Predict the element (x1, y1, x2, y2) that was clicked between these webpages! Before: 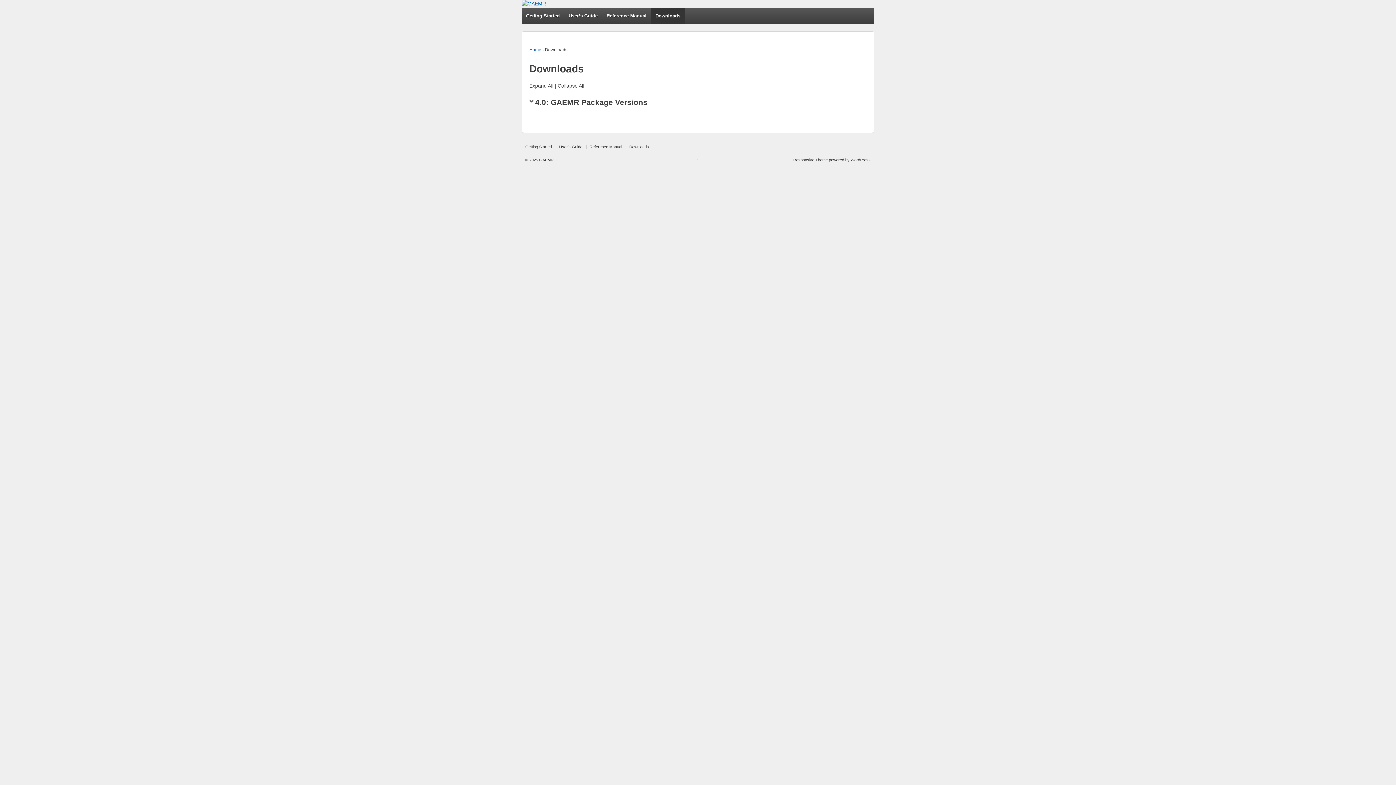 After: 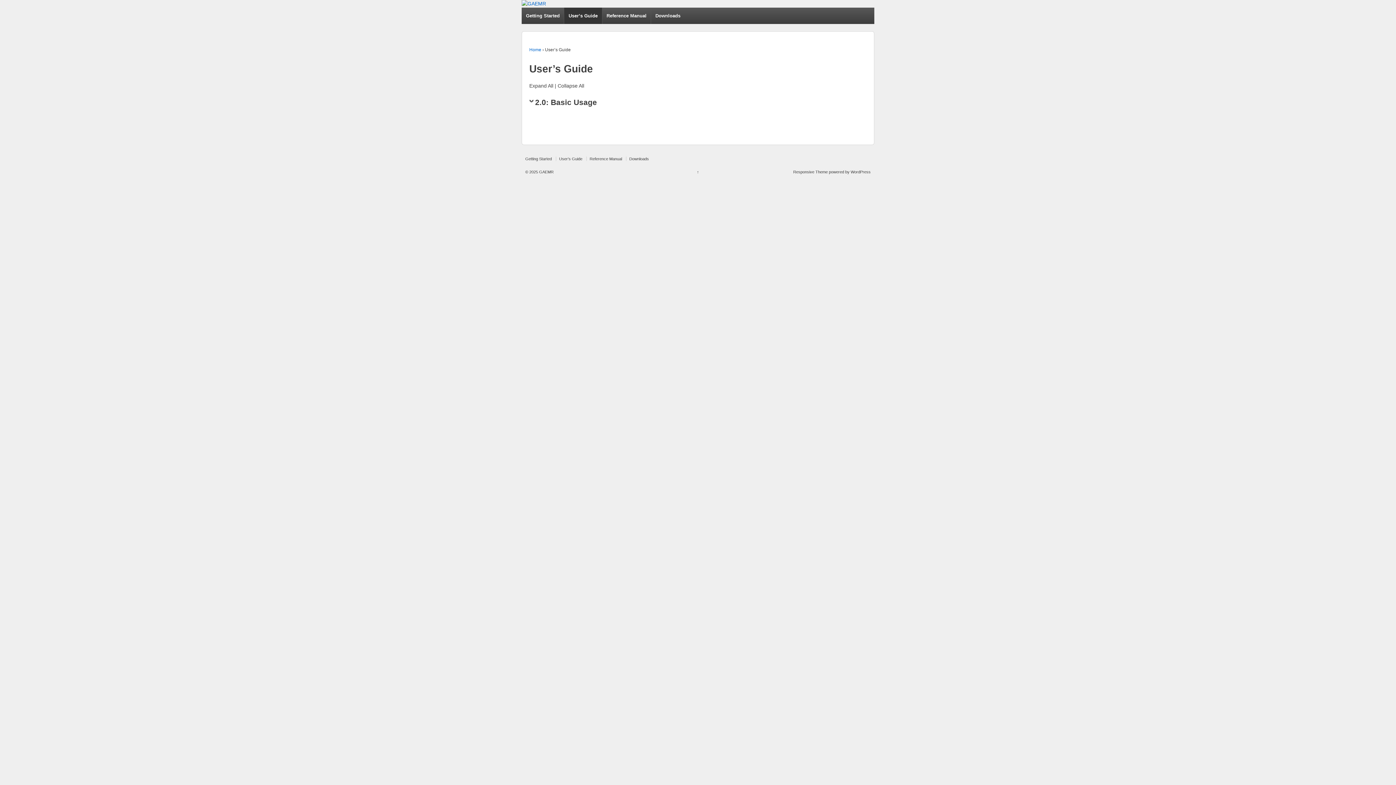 Action: bbox: (556, 144, 585, 148) label: User’s Guide